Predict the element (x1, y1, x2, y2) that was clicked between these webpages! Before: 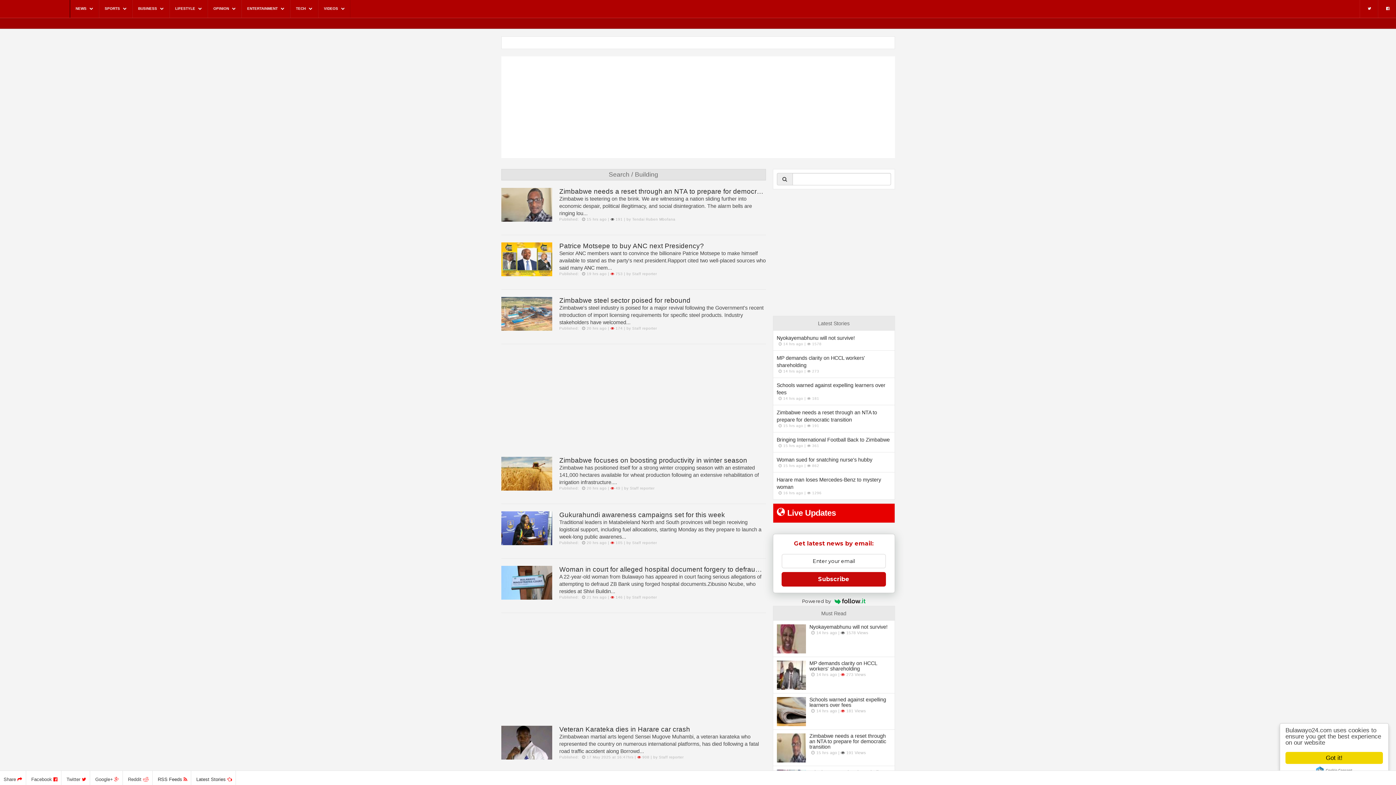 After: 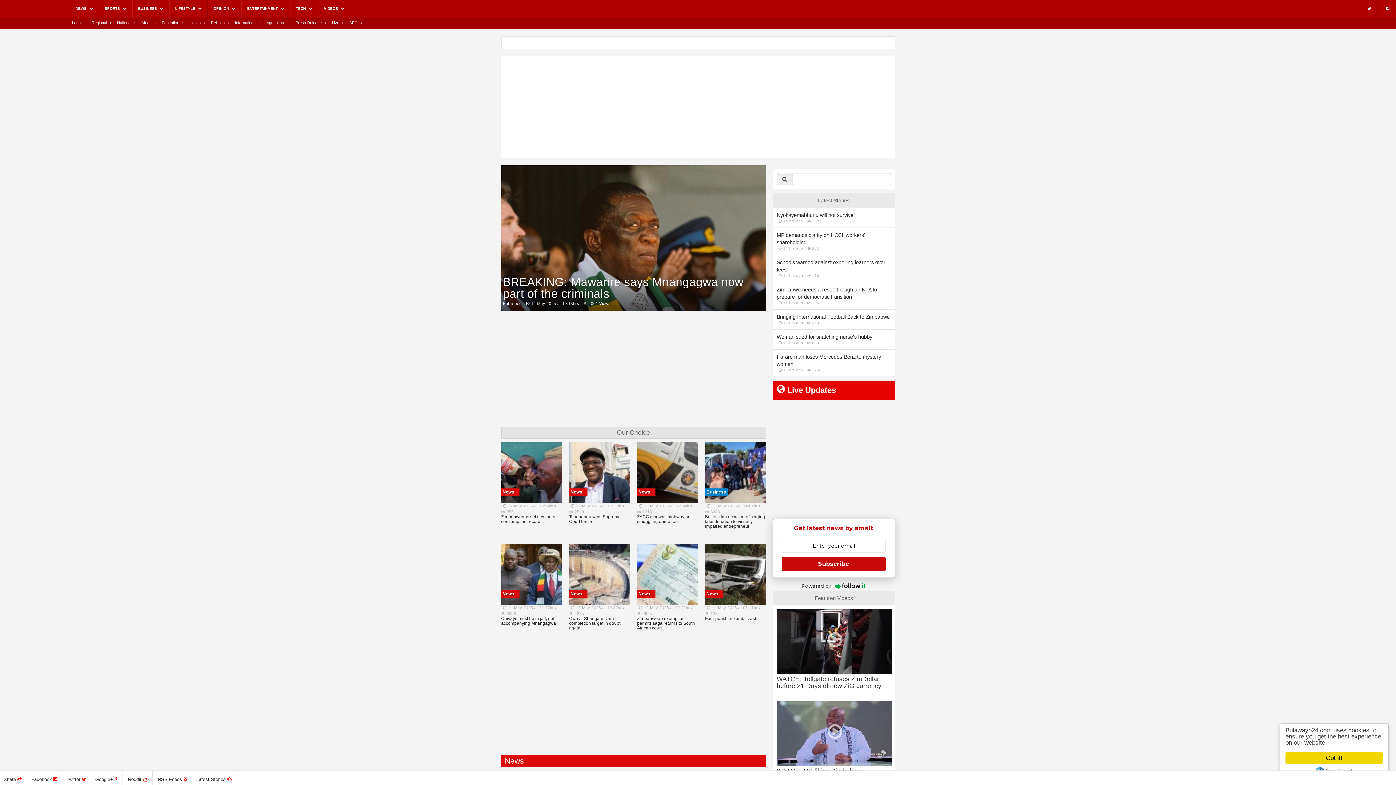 Action: label: Bulawayo24 NEWS bbox: (0, 0, 69, 18)